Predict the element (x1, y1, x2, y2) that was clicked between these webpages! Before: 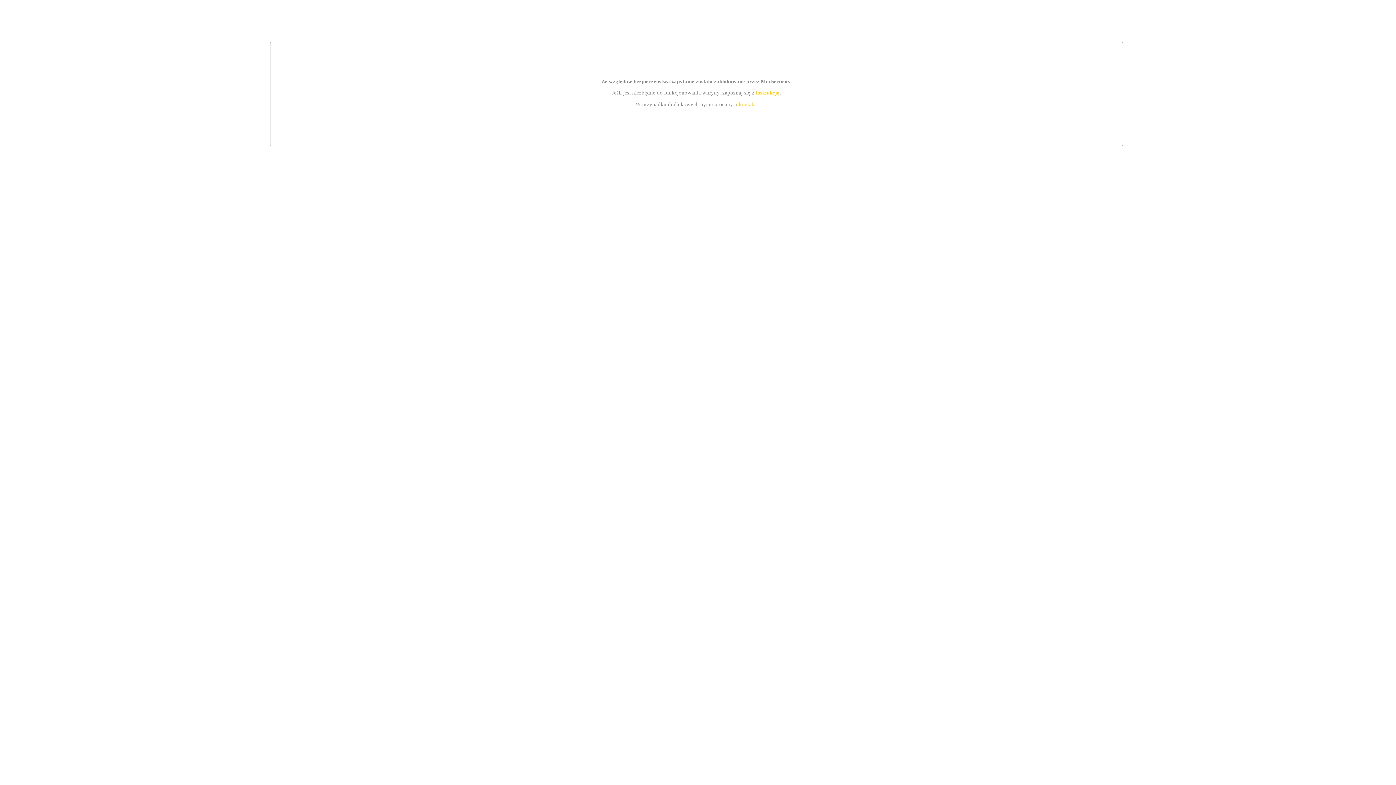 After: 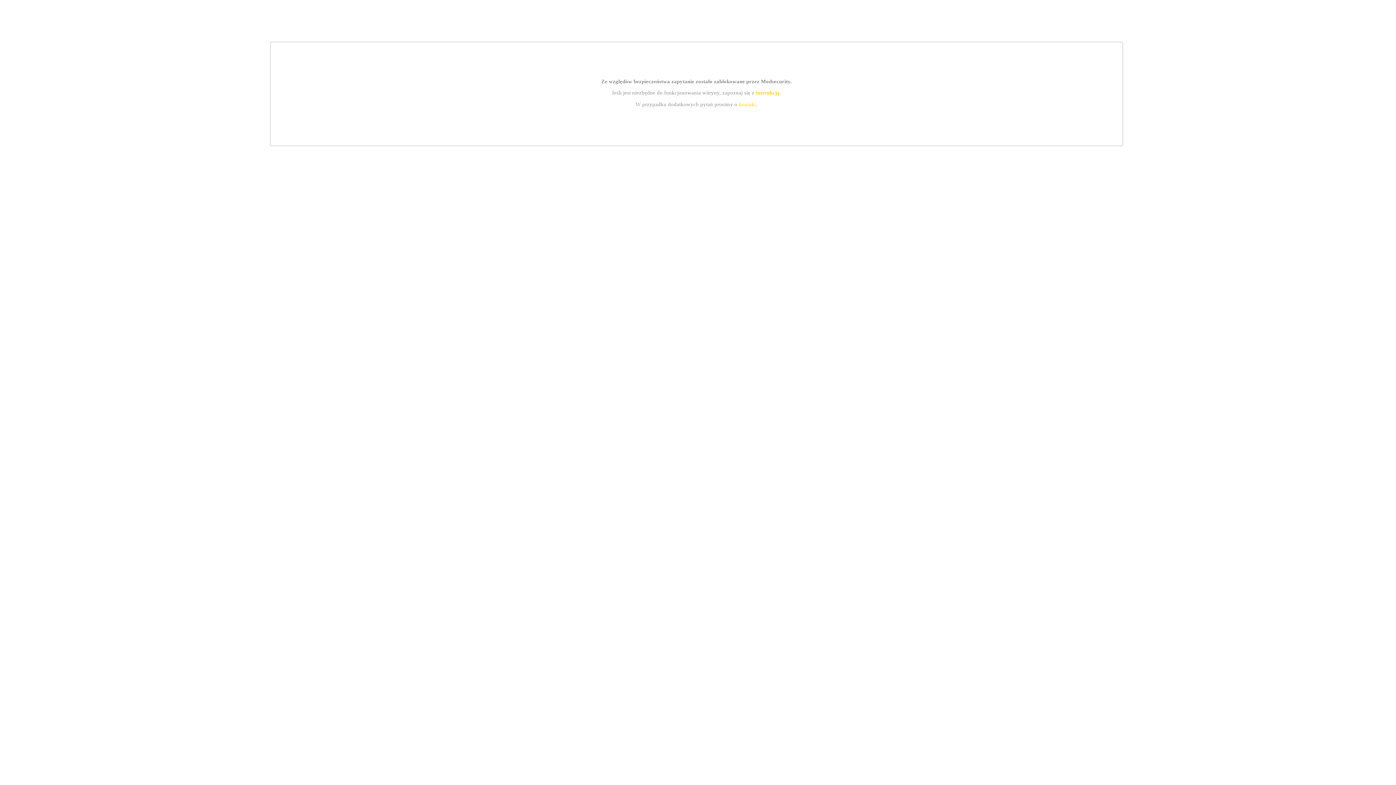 Action: label: kontakt bbox: (739, 101, 756, 107)